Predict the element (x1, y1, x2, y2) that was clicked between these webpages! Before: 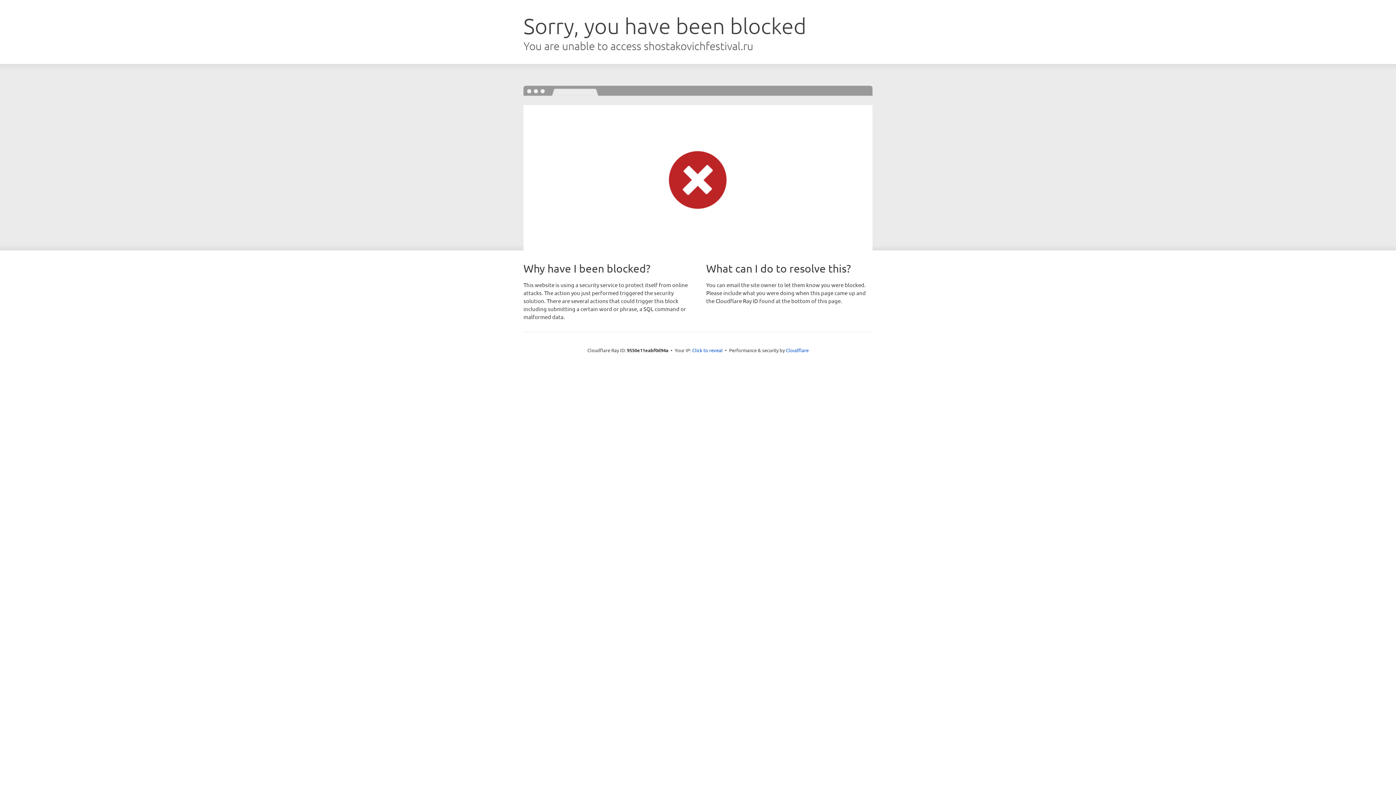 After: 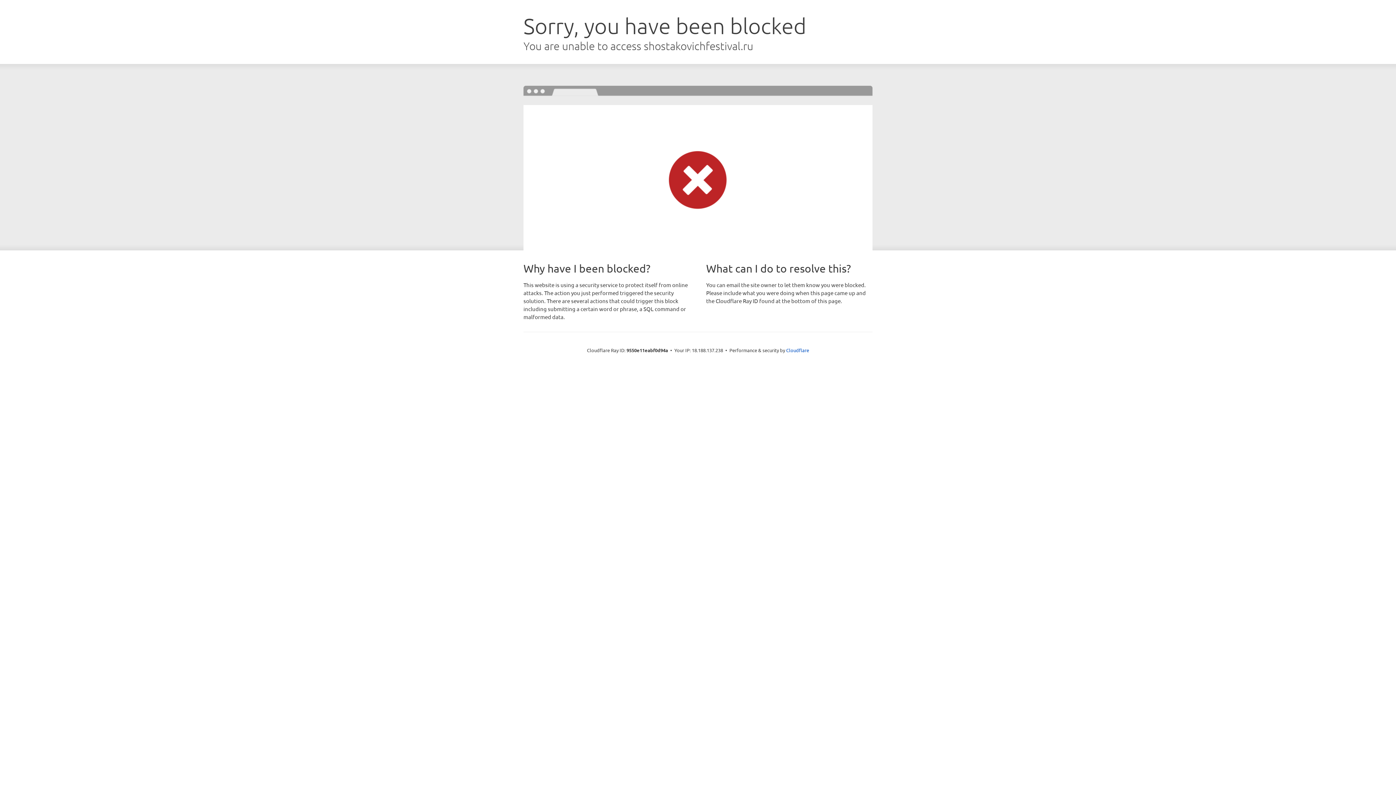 Action: label: Click to reveal bbox: (692, 346, 722, 353)